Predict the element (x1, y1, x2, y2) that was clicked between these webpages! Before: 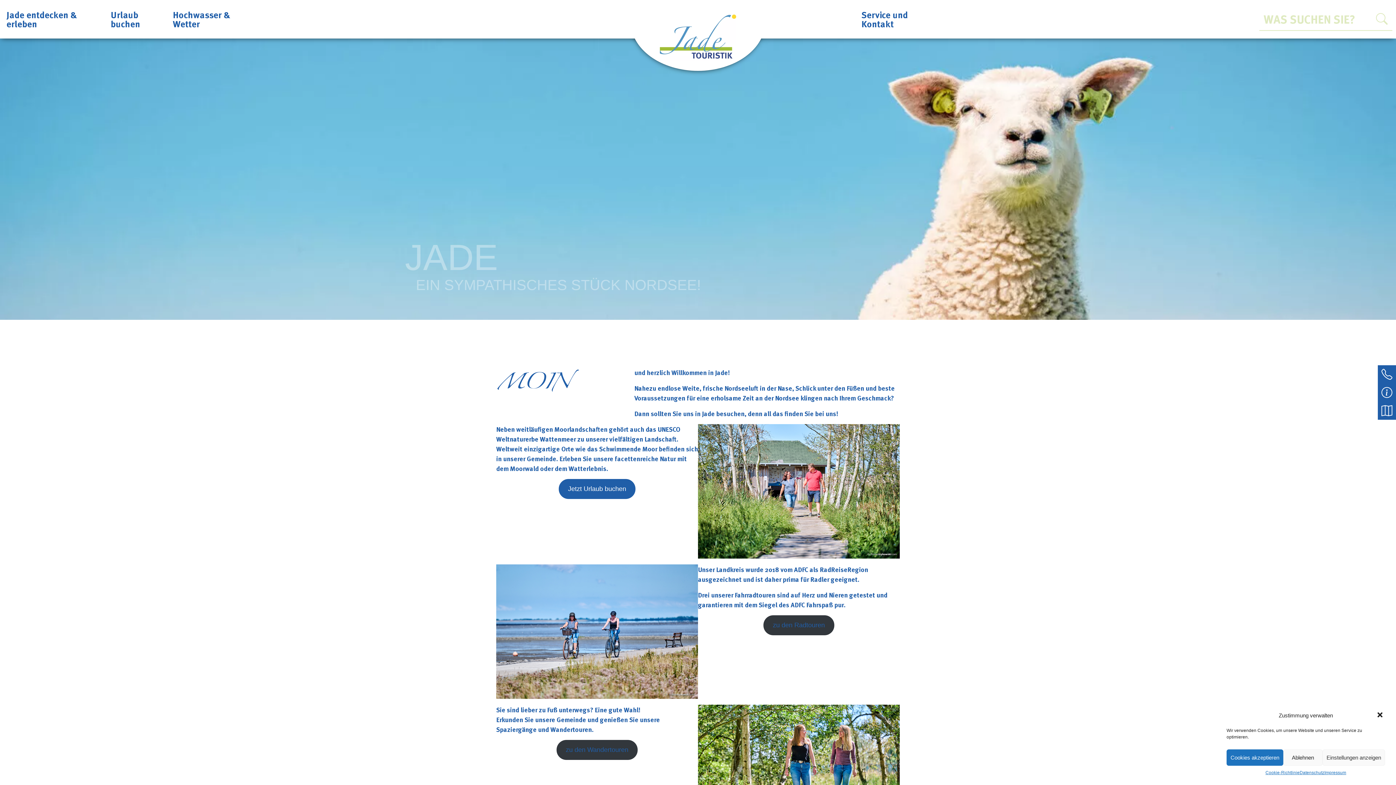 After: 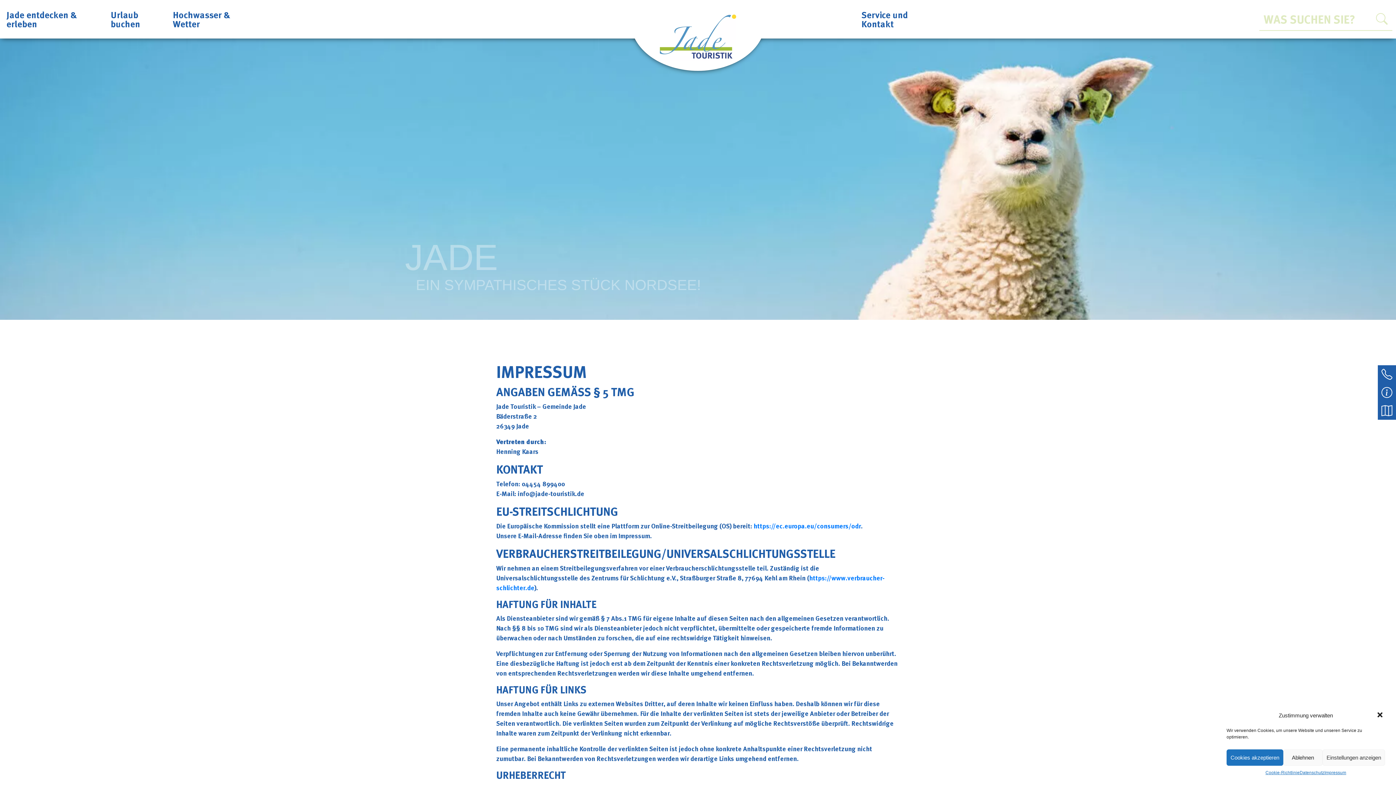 Action: label: Impressum bbox: (1324, 769, 1346, 776)